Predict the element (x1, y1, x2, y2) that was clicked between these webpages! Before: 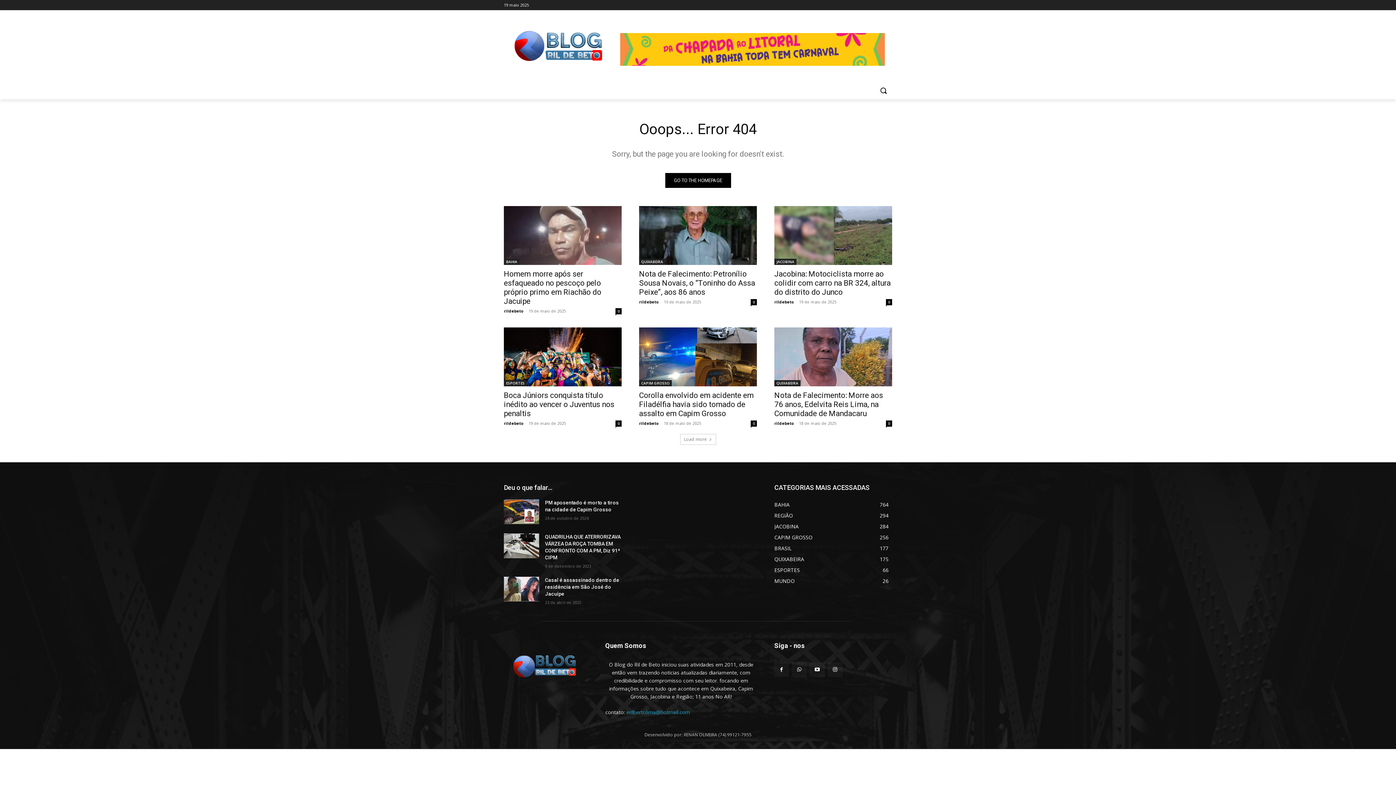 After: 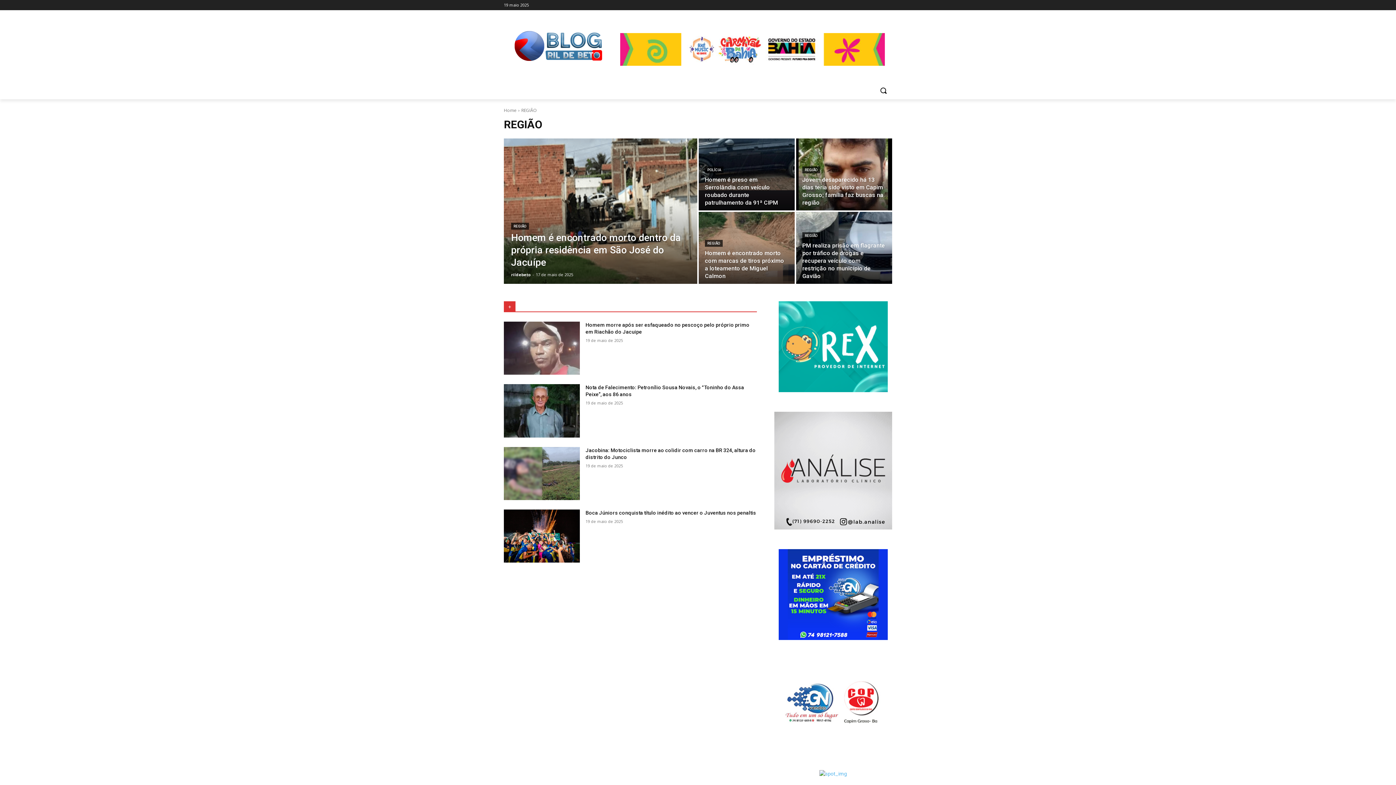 Action: bbox: (774, 512, 793, 519) label: REGIÃO
294